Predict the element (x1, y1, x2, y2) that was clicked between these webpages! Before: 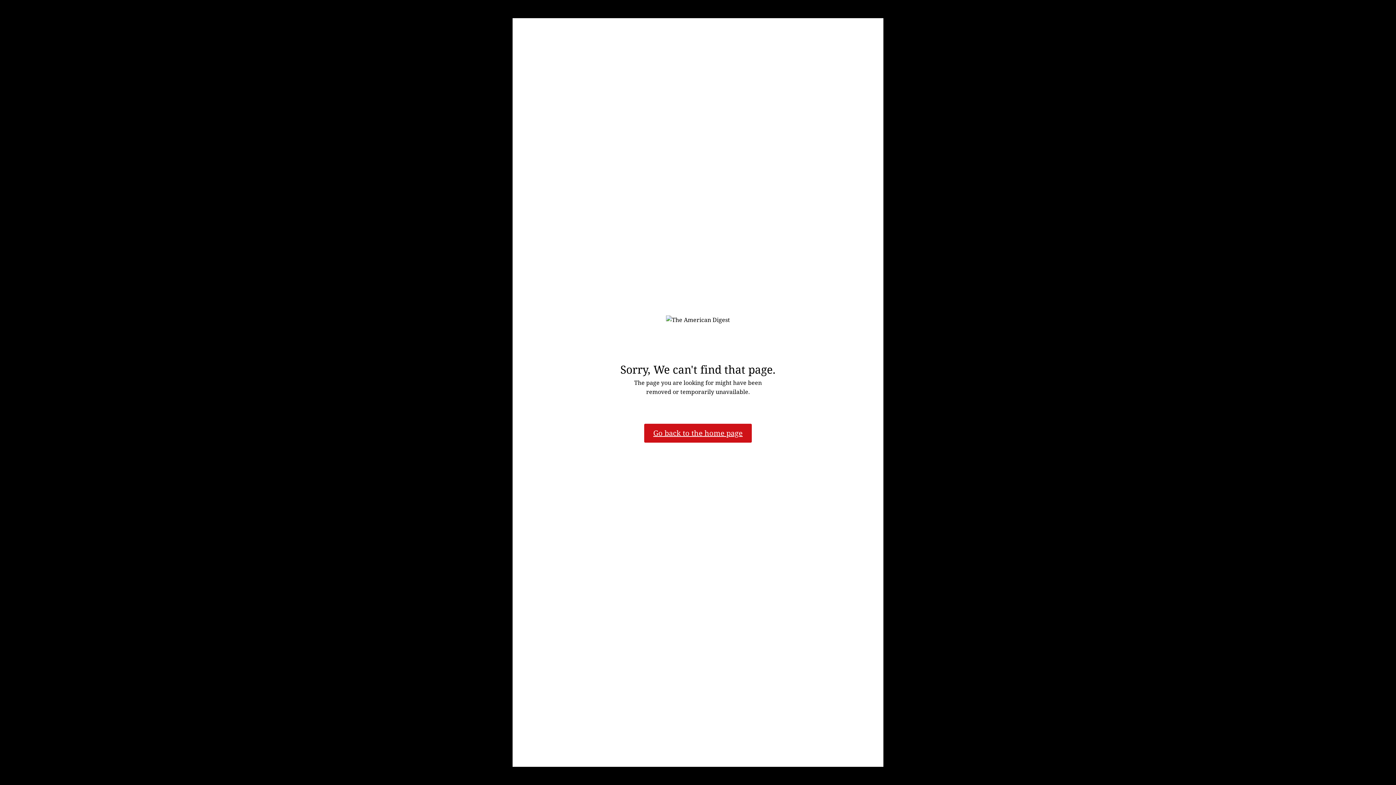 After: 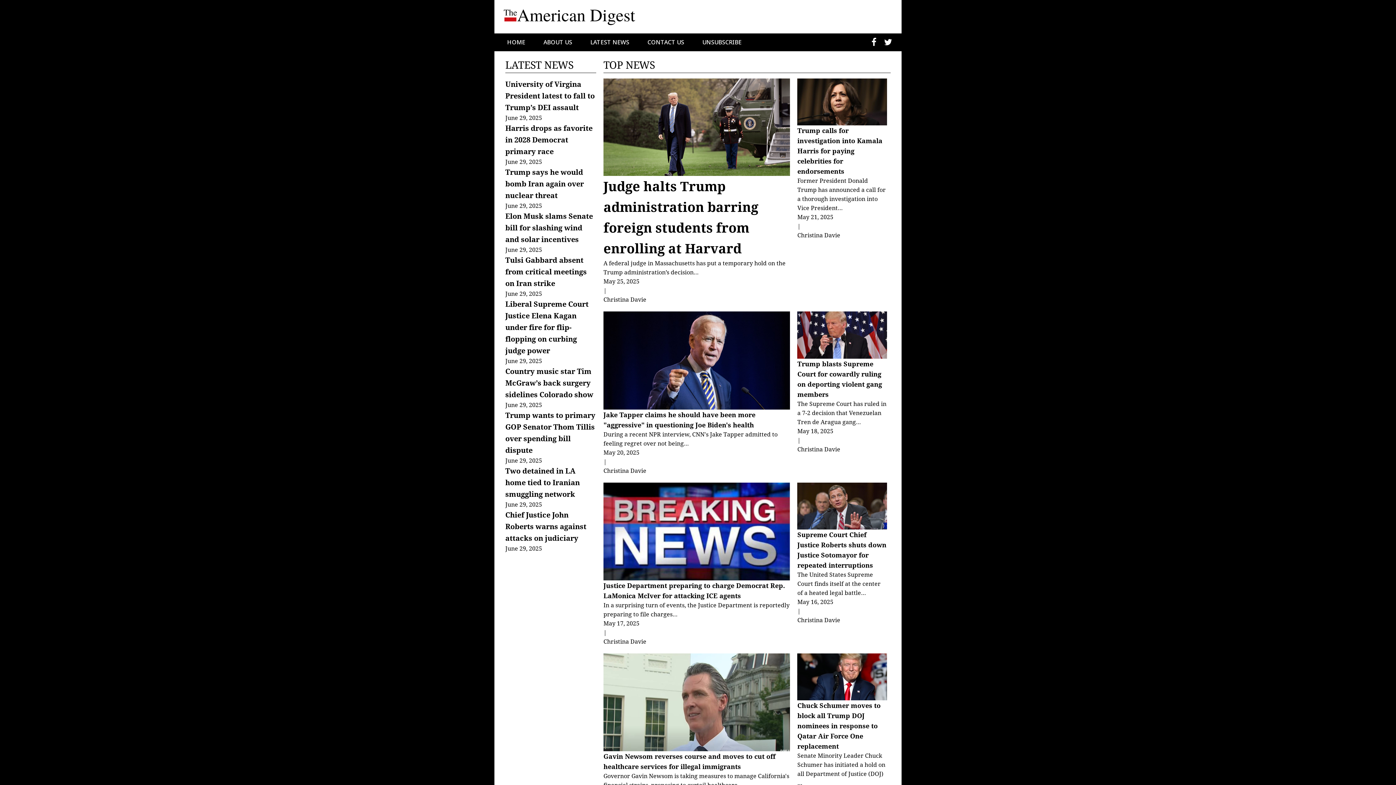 Action: label: Go back to the home page
 bbox: (644, 423, 752, 442)